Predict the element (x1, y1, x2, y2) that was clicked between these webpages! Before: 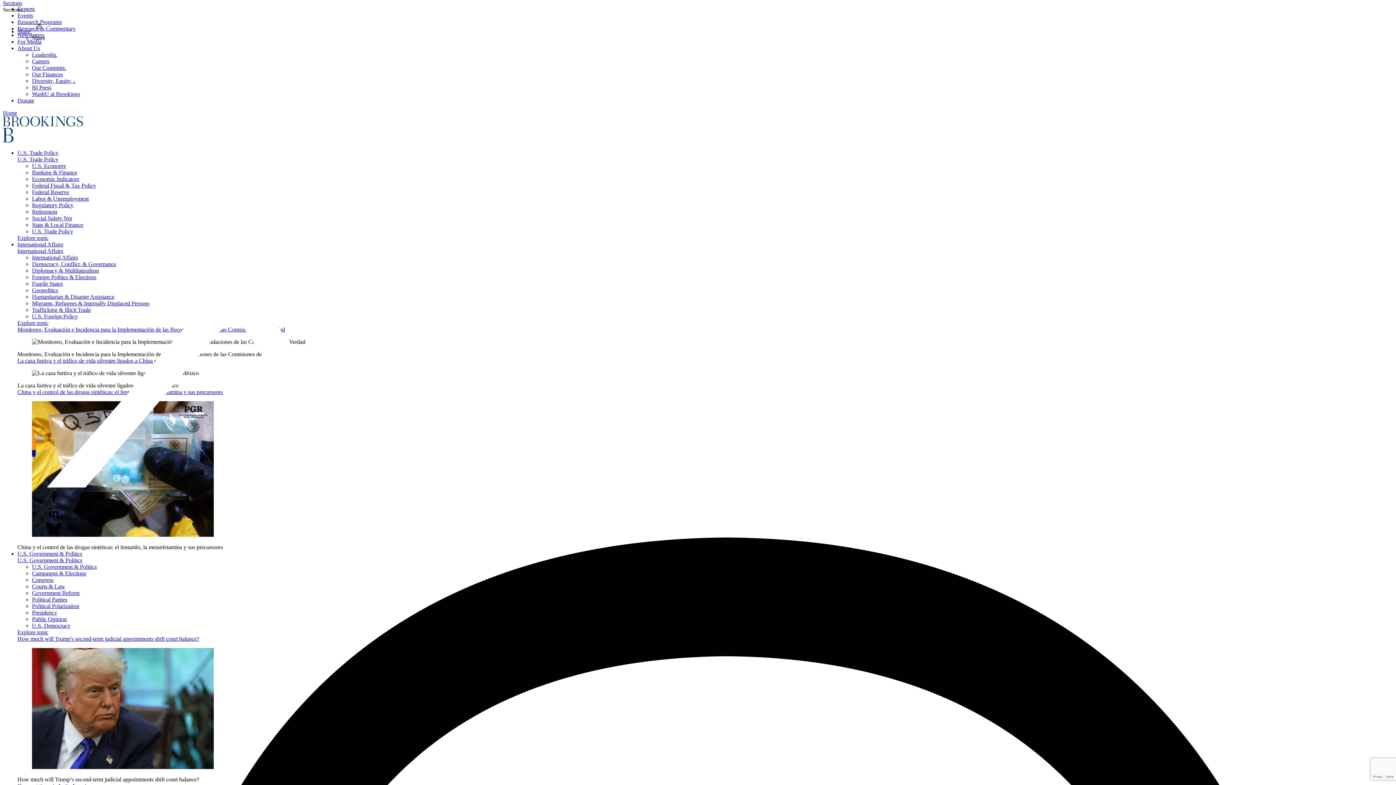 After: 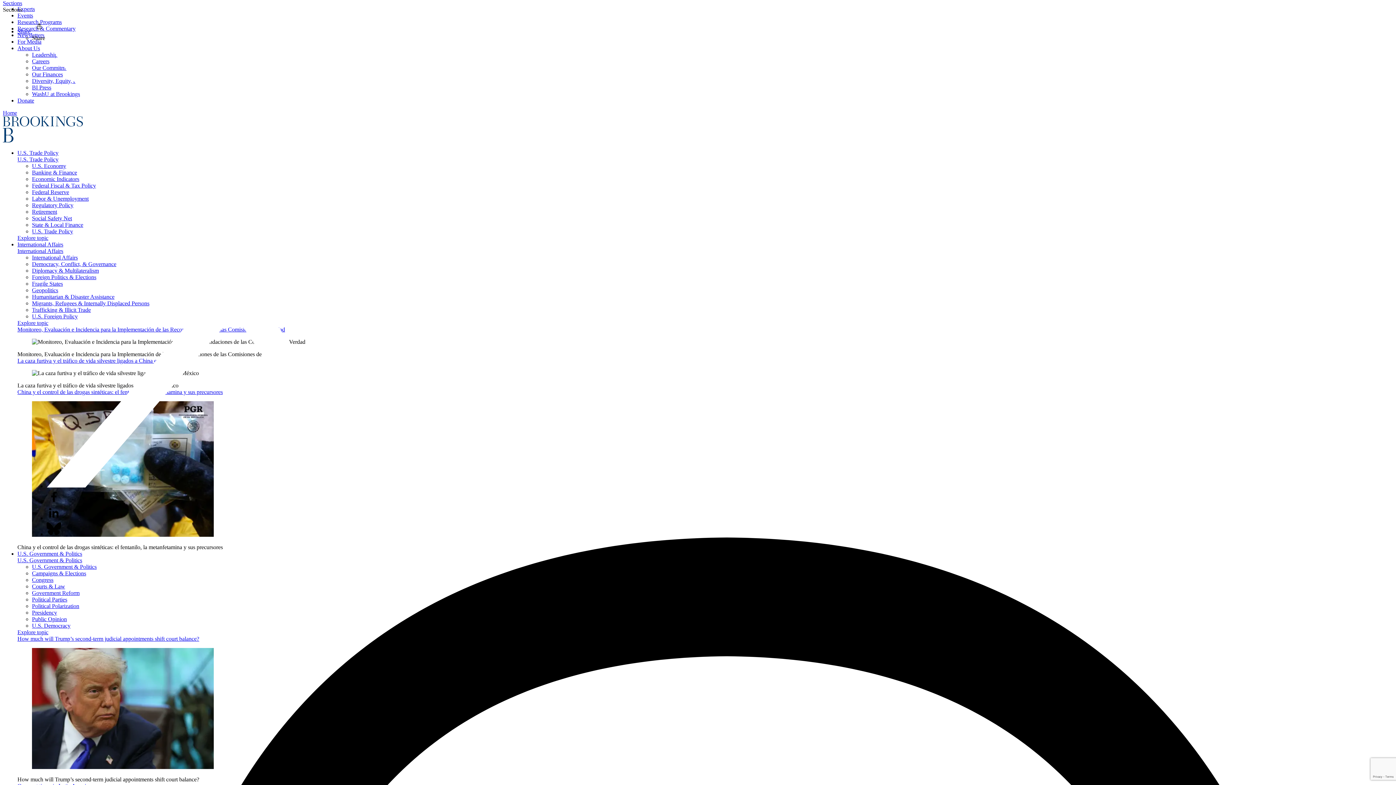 Action: bbox: (46, 499, 61, 505)